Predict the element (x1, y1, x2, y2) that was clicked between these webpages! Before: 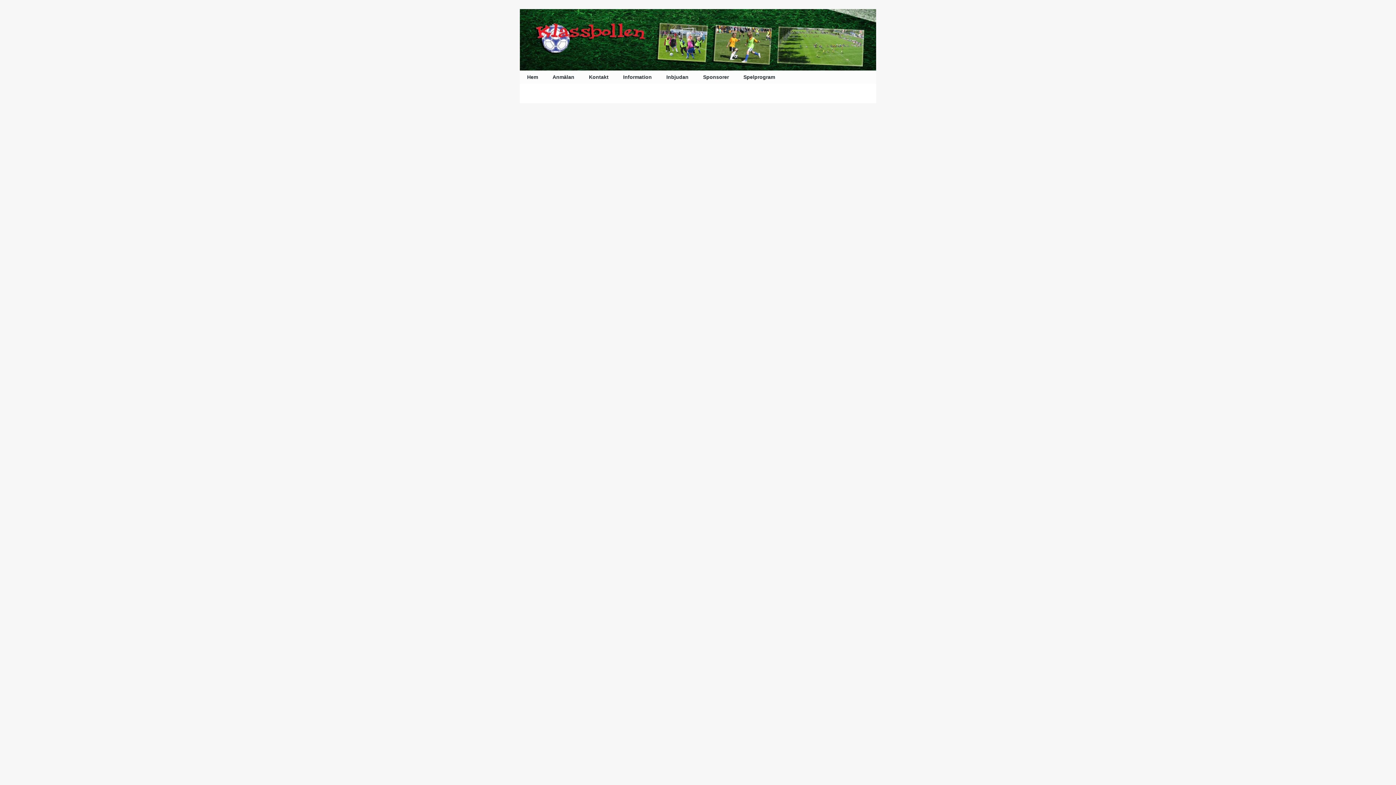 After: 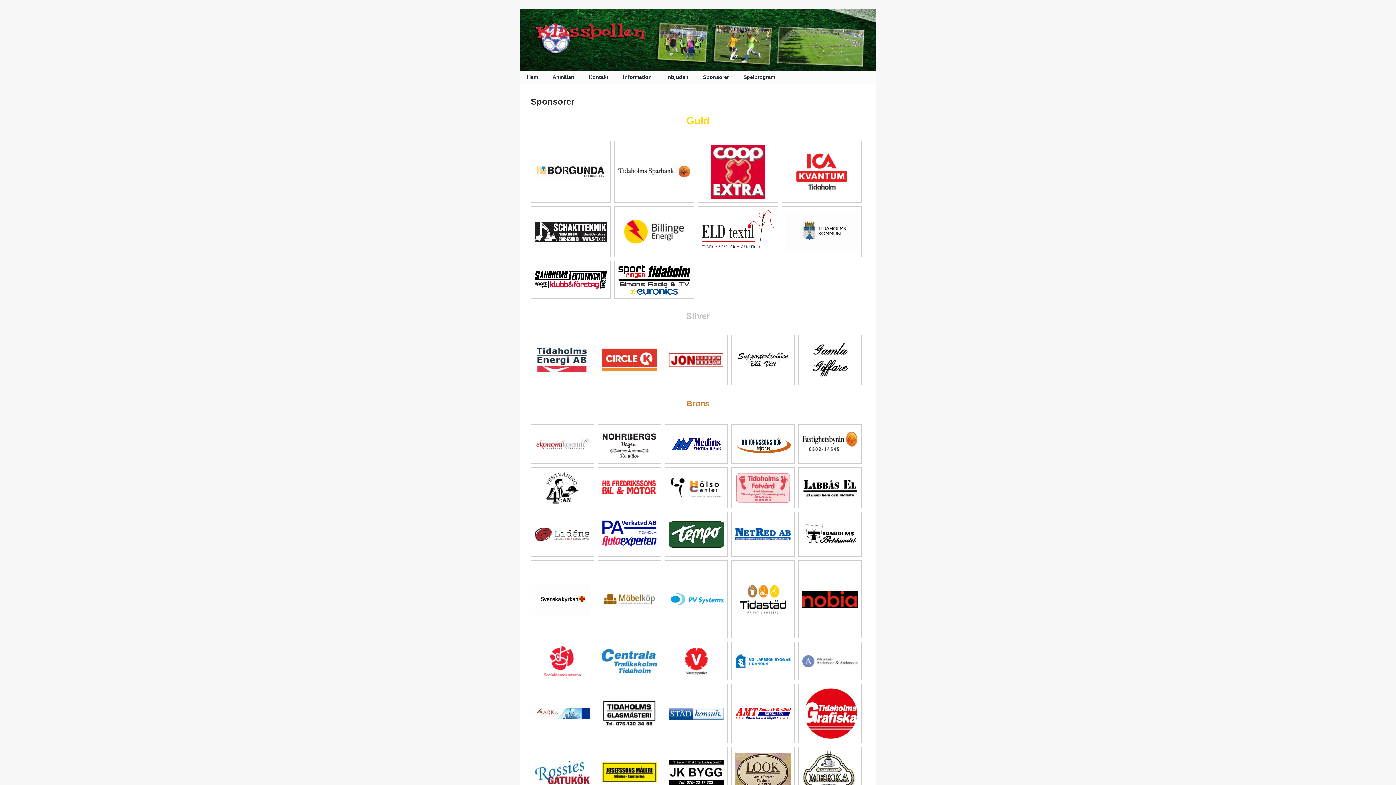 Action: label: Sponsorer bbox: (696, 70, 736, 83)